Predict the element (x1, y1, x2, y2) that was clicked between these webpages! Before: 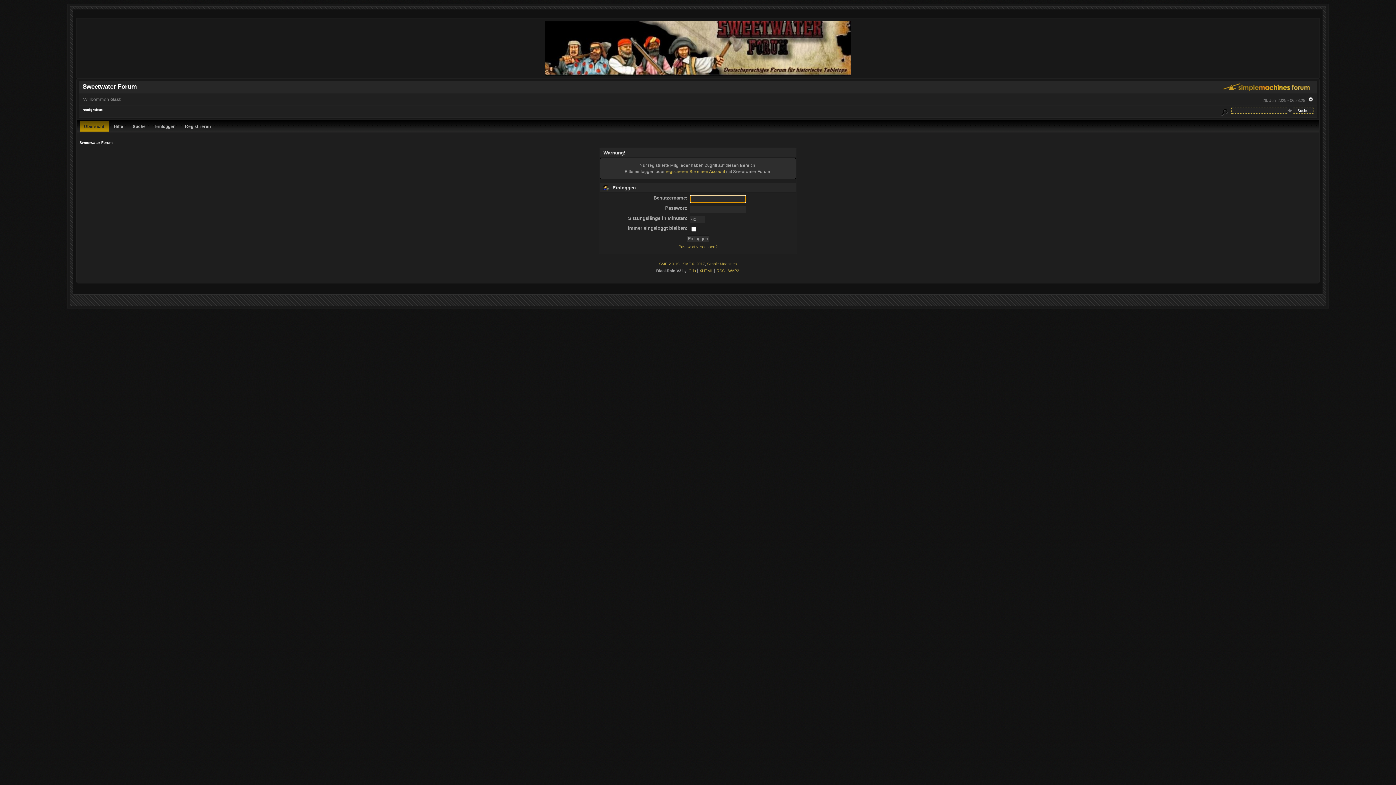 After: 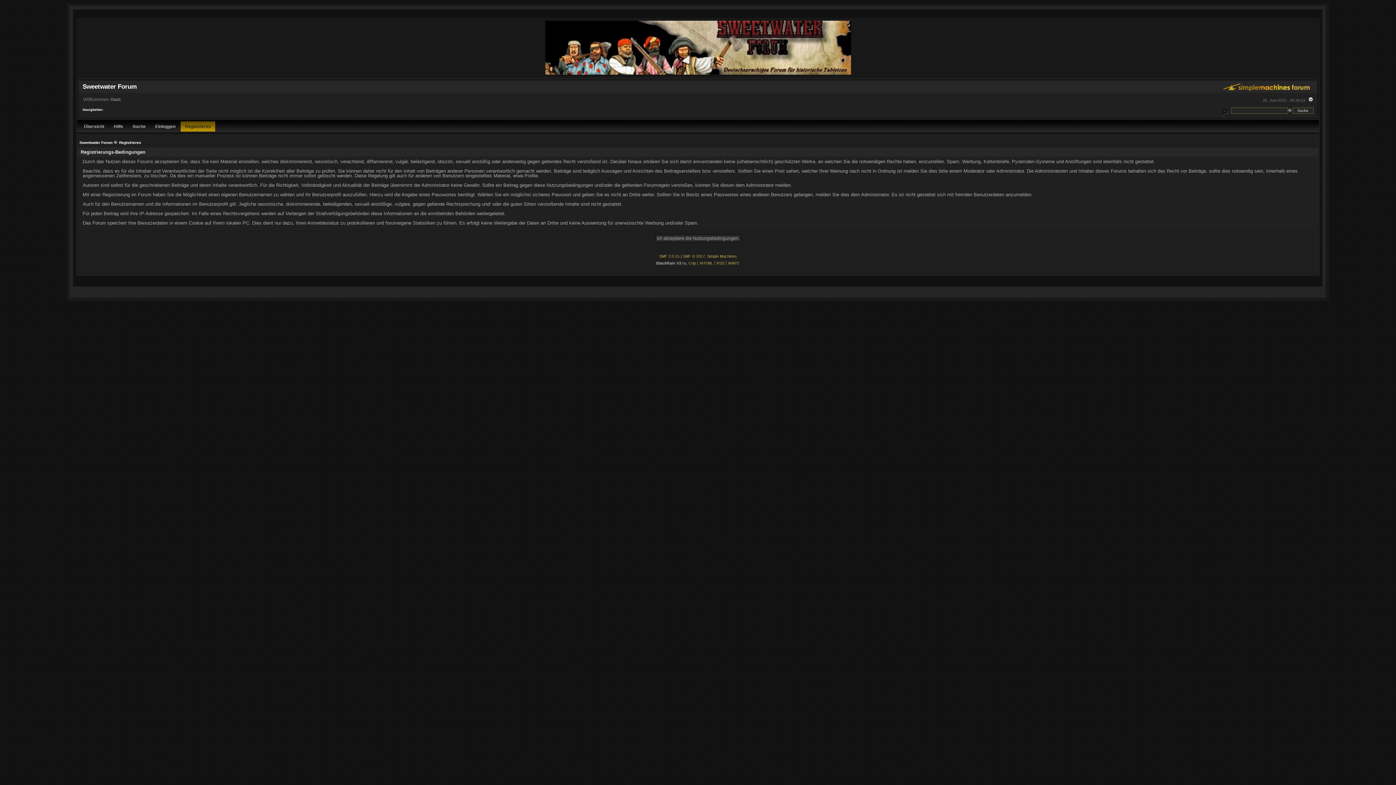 Action: bbox: (666, 169, 725, 173) label: registrieren Sie einen Account